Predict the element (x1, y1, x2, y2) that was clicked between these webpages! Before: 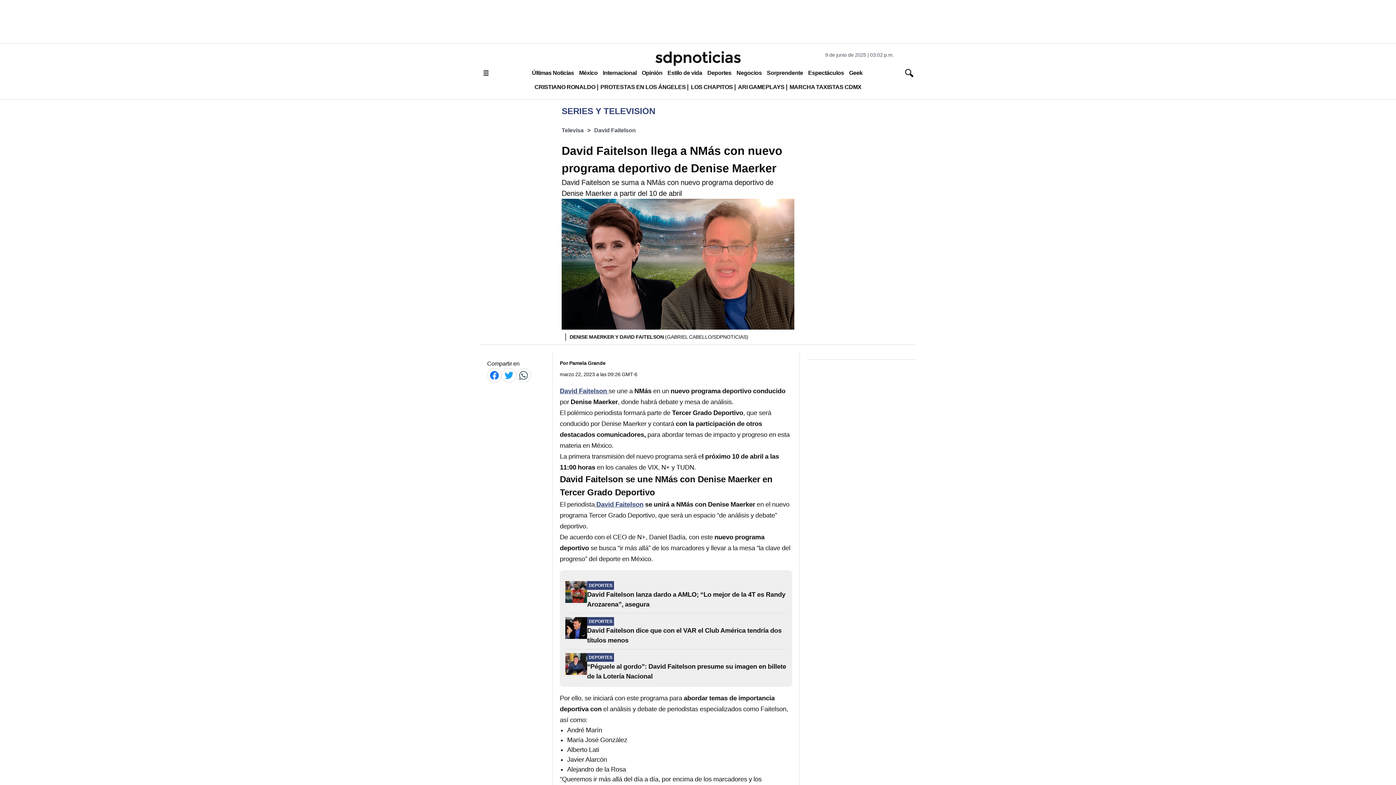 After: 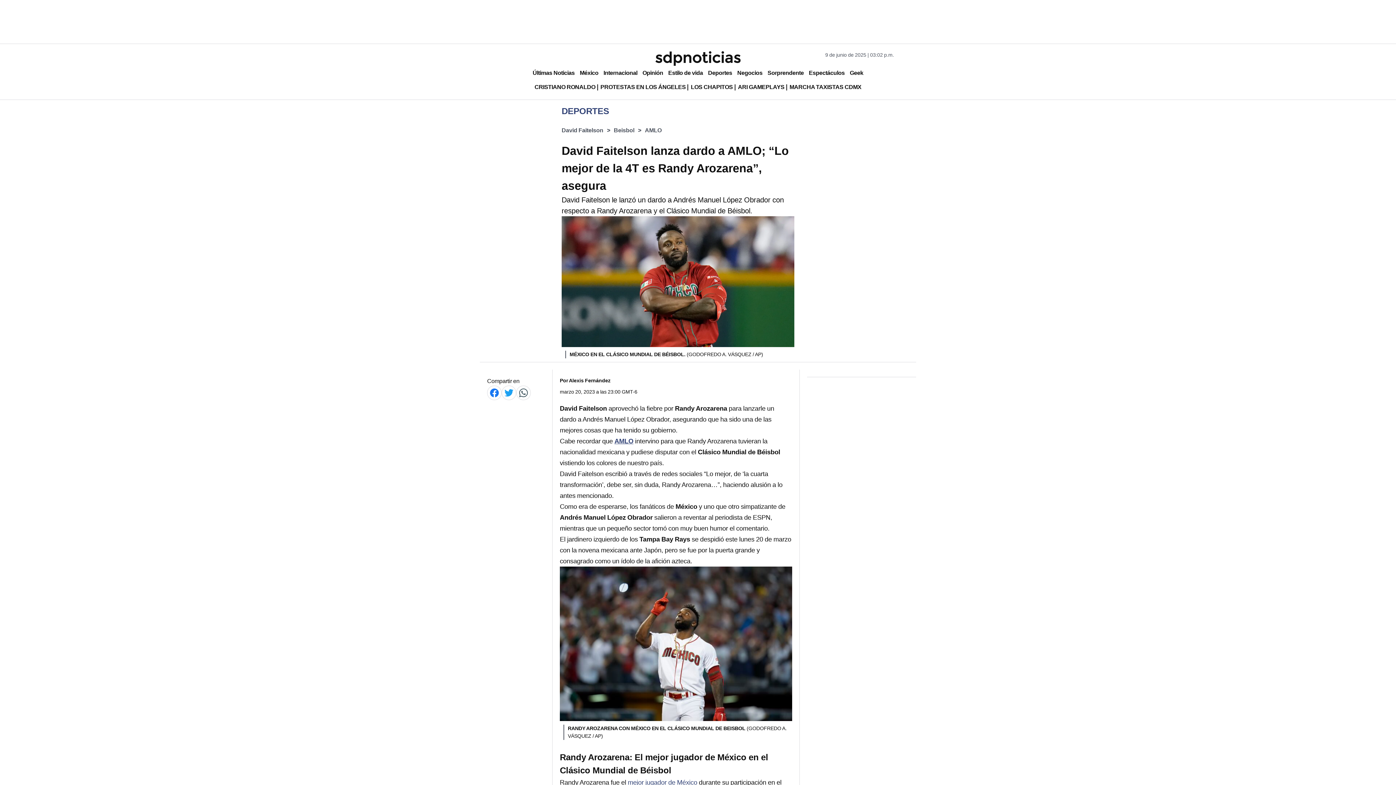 Action: bbox: (565, 581, 587, 603)